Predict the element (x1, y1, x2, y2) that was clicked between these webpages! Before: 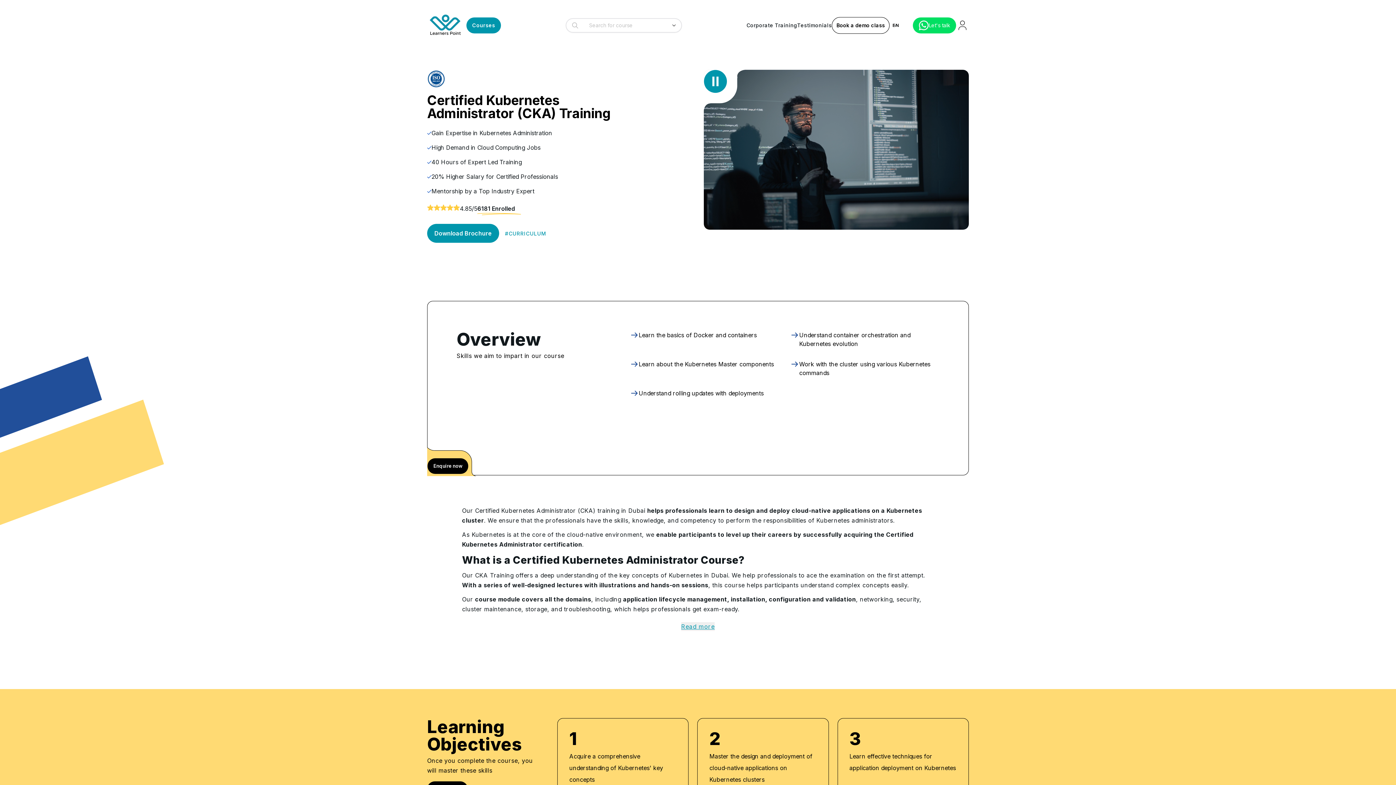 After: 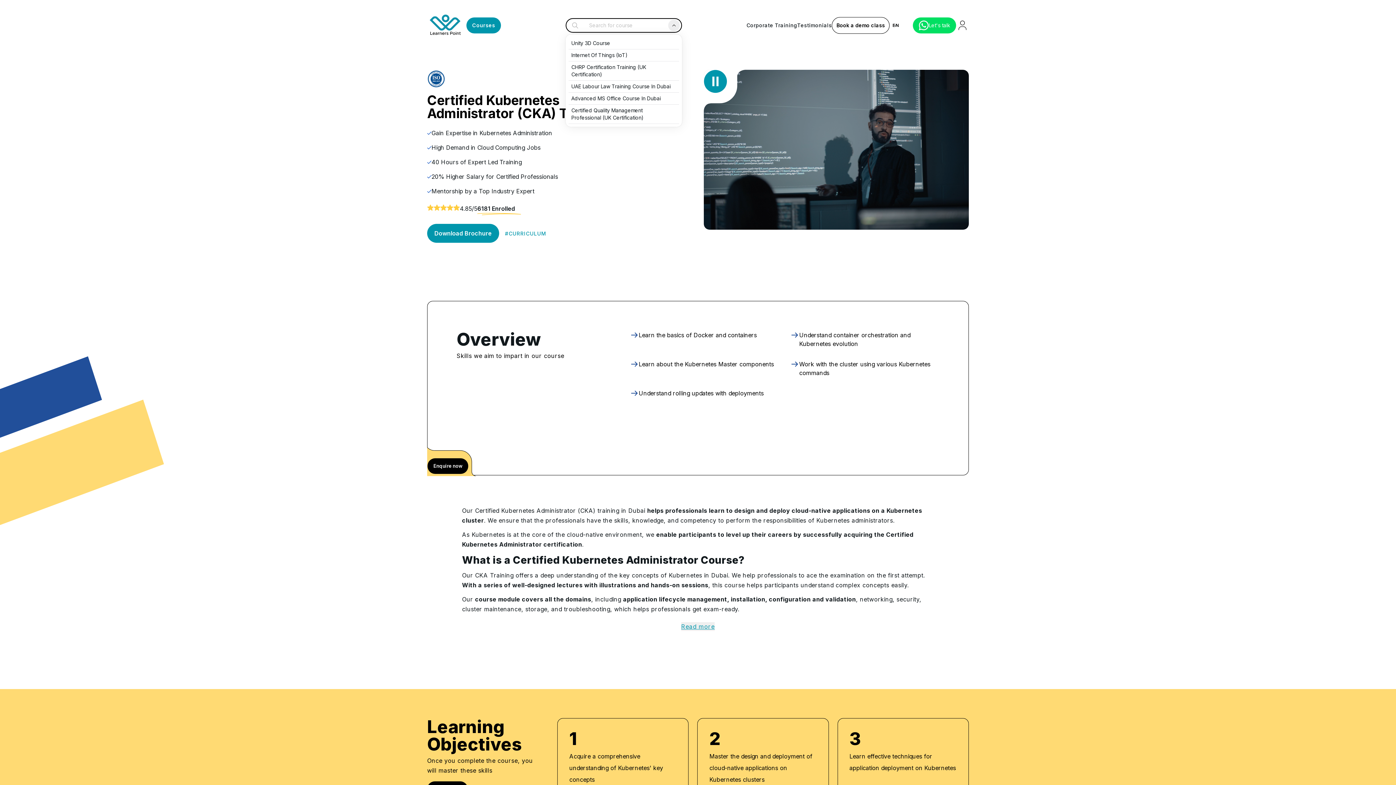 Action: bbox: (668, 19, 679, 31) label: Show suggestions